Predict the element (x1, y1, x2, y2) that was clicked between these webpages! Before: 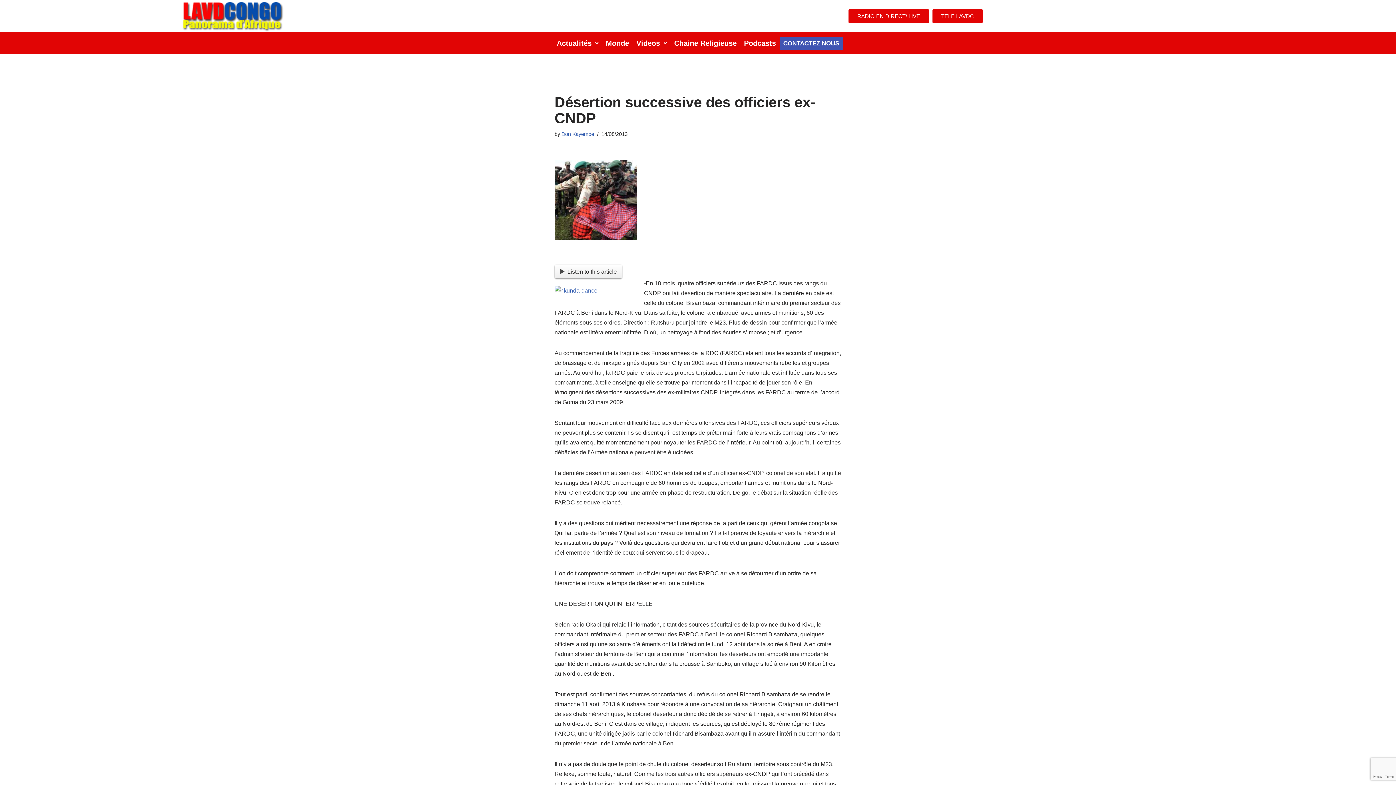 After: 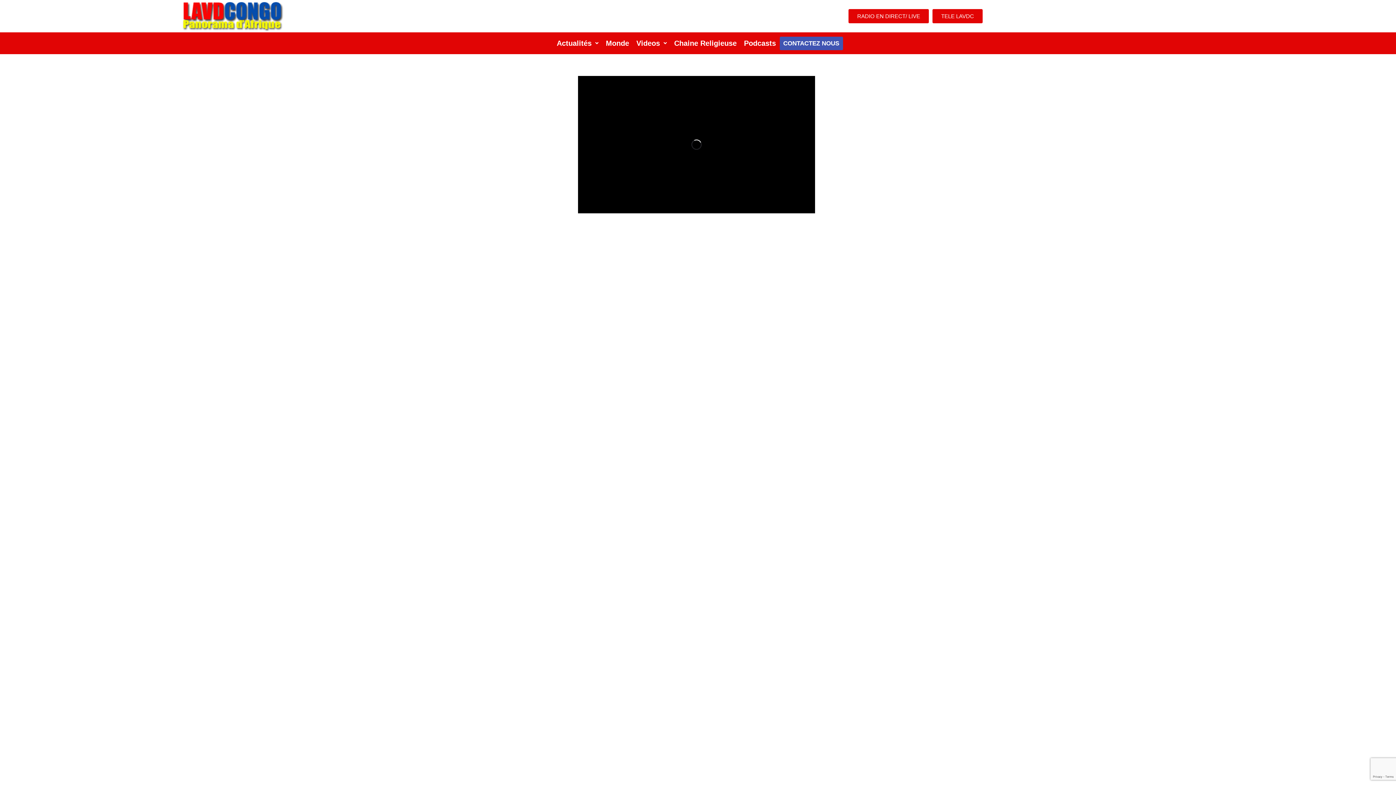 Action: bbox: (932, 9, 982, 23) label: TELE LAVDC